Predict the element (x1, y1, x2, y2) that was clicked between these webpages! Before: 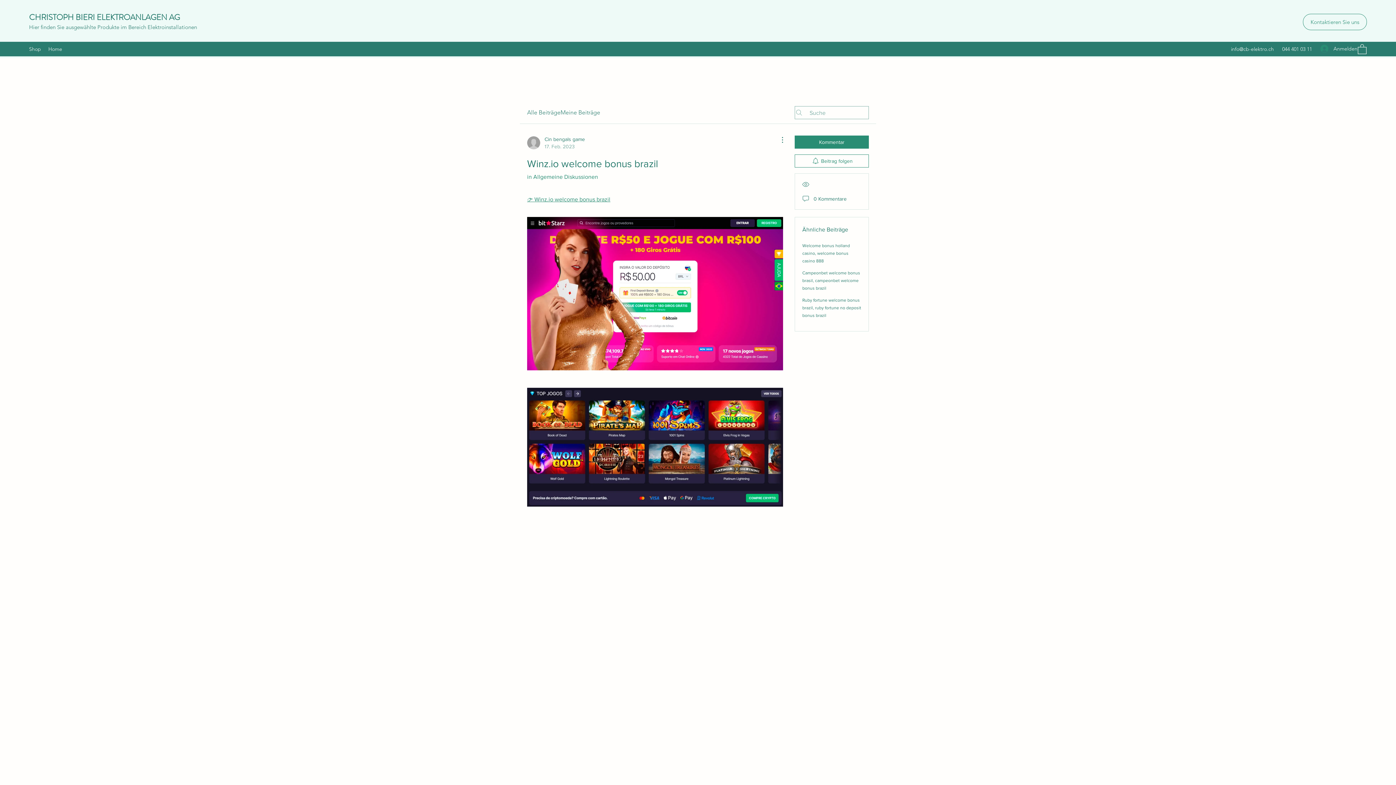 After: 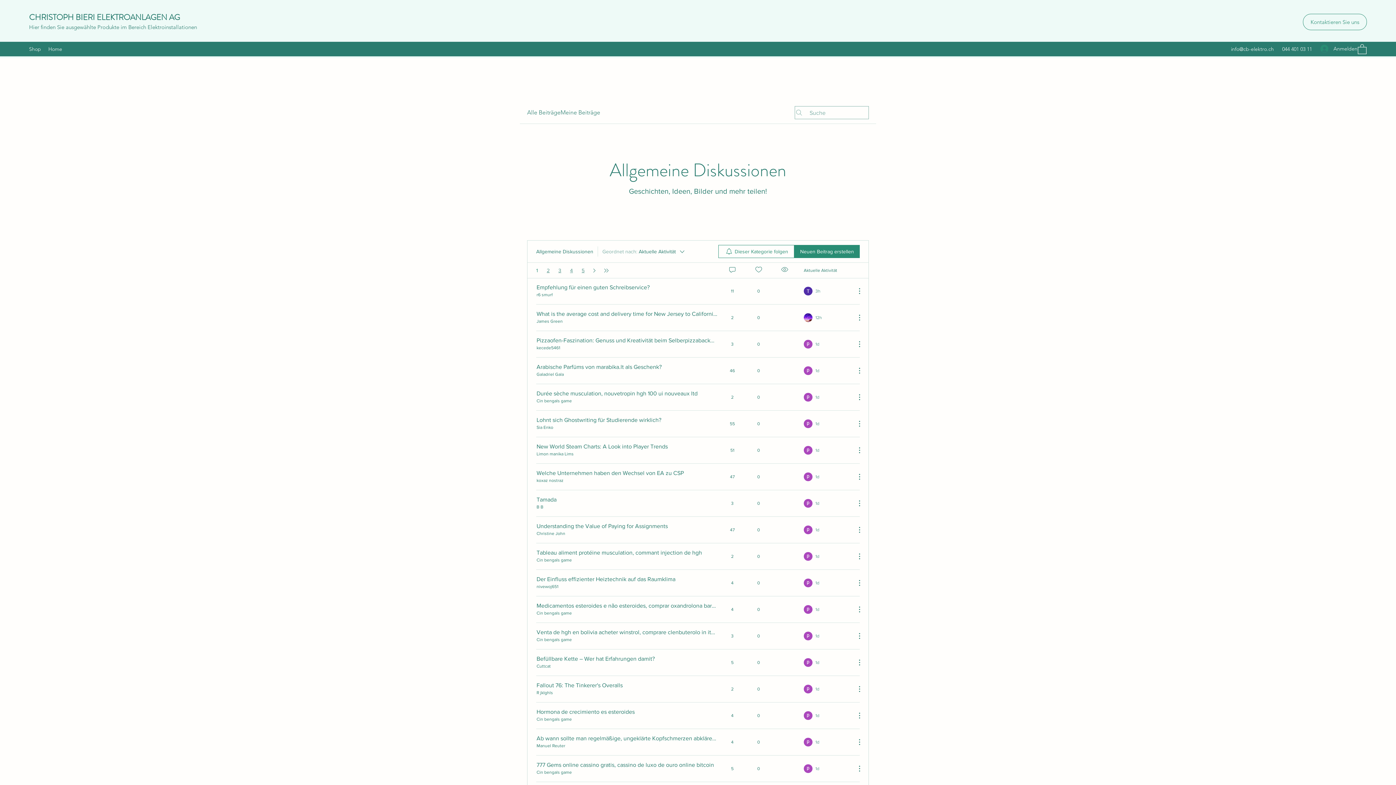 Action: label: in Allgemeine Diskussionen bbox: (527, 173, 598, 180)